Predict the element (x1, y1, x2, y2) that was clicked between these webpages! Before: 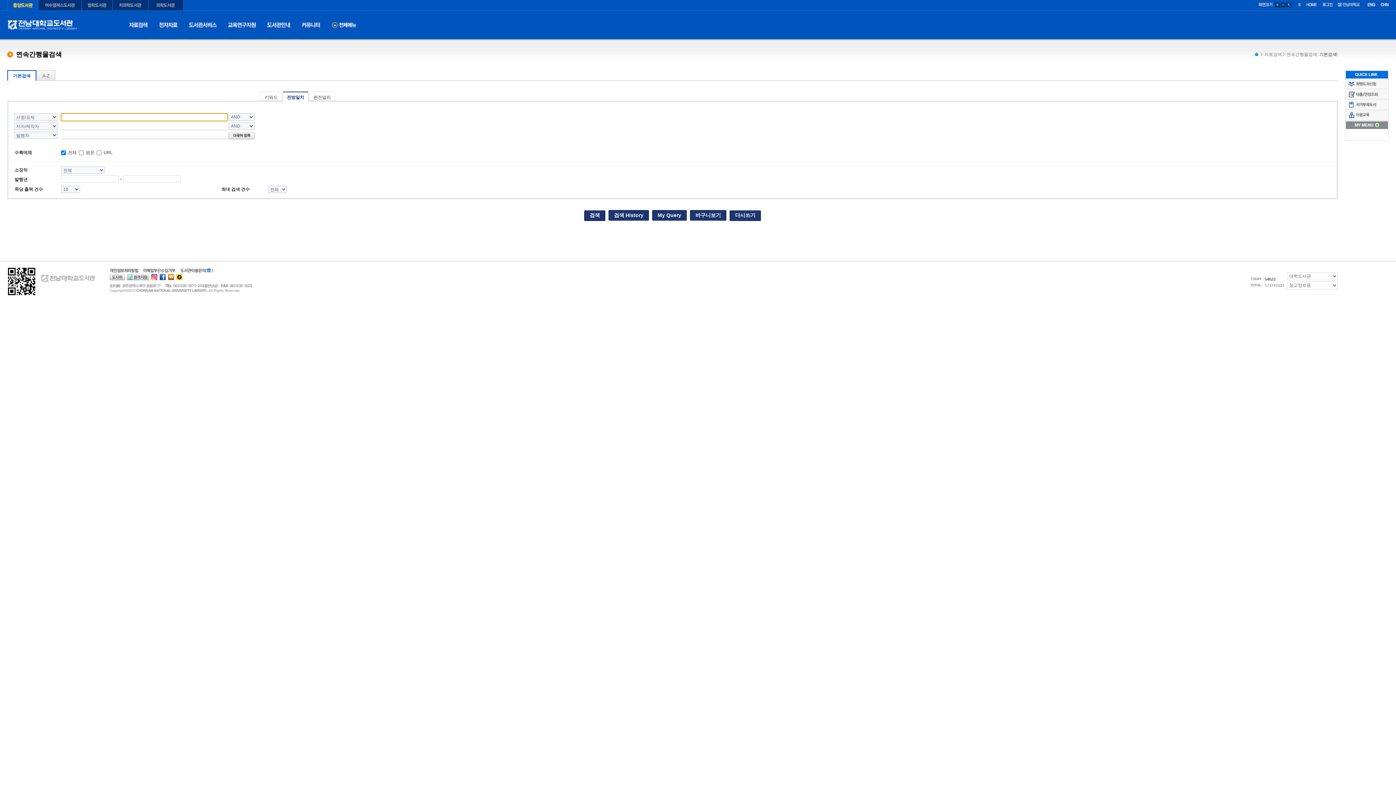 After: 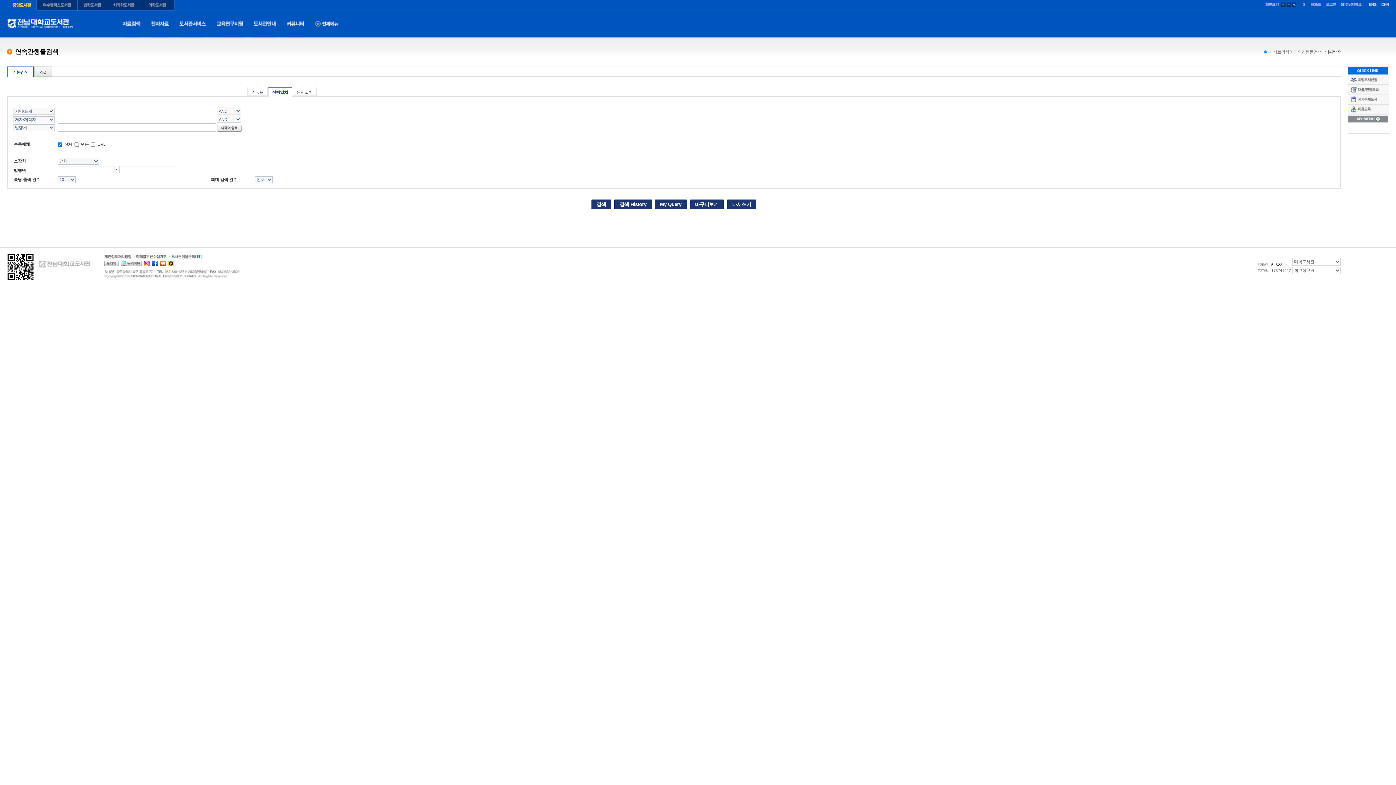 Action: bbox: (1281, 2, 1285, 7)